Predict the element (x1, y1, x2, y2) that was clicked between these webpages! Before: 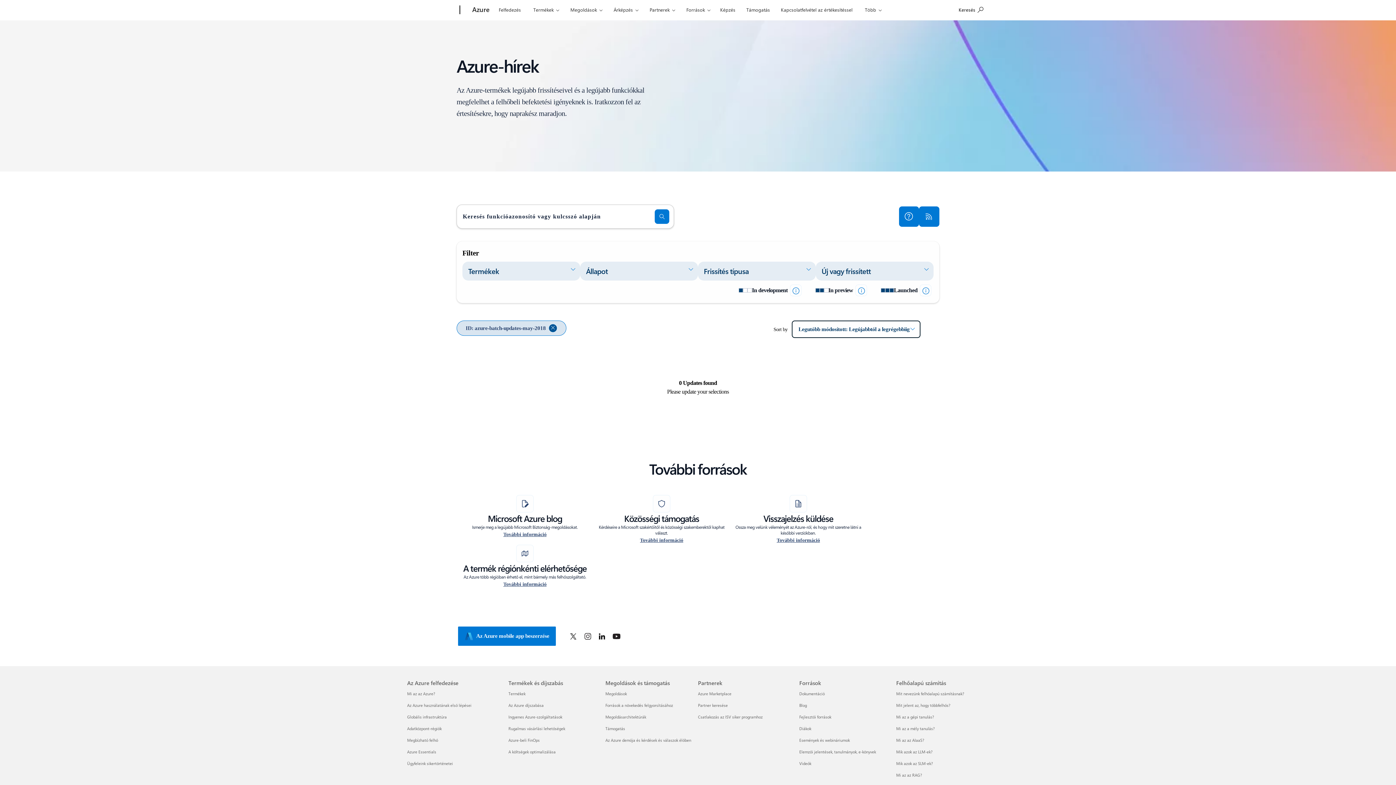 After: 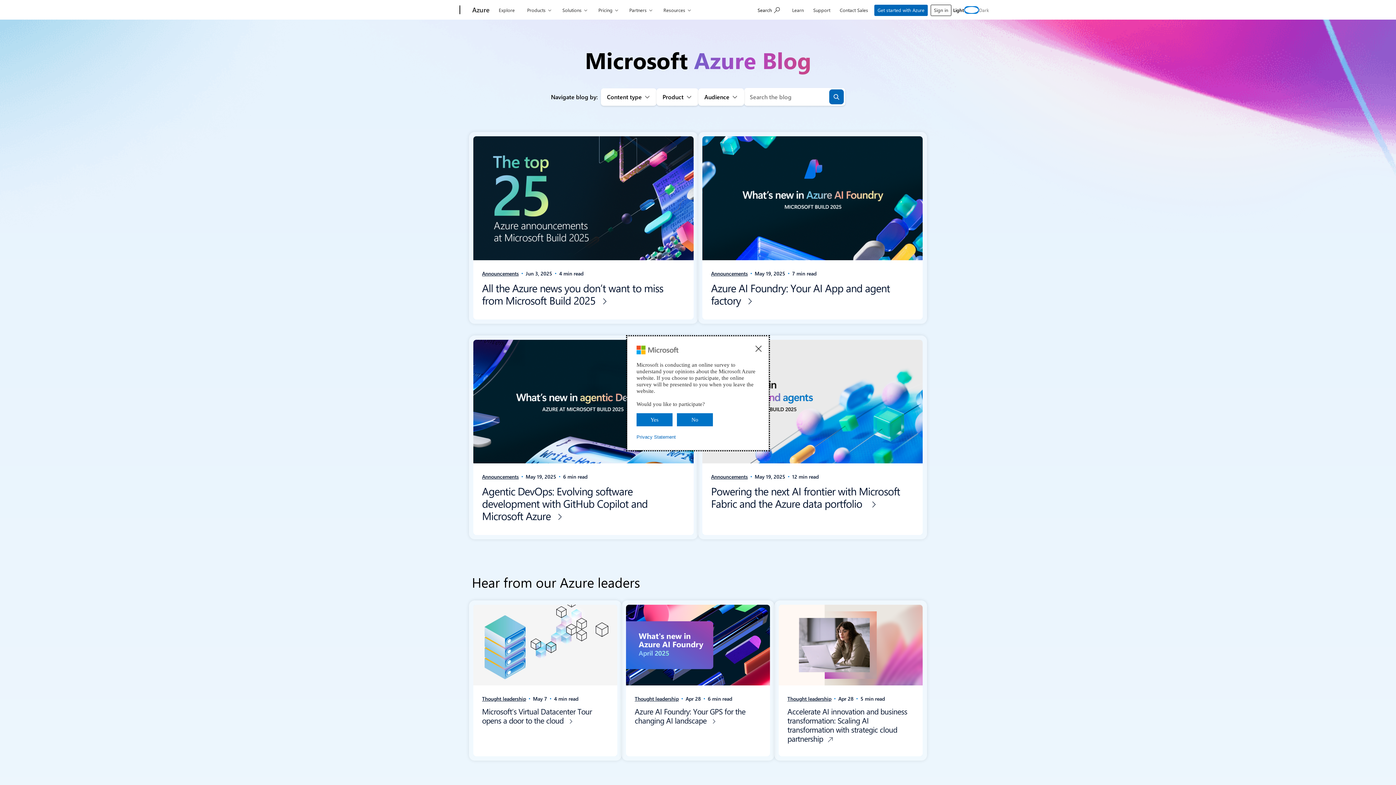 Action: bbox: (799, 702, 807, 708) label: Blog Források